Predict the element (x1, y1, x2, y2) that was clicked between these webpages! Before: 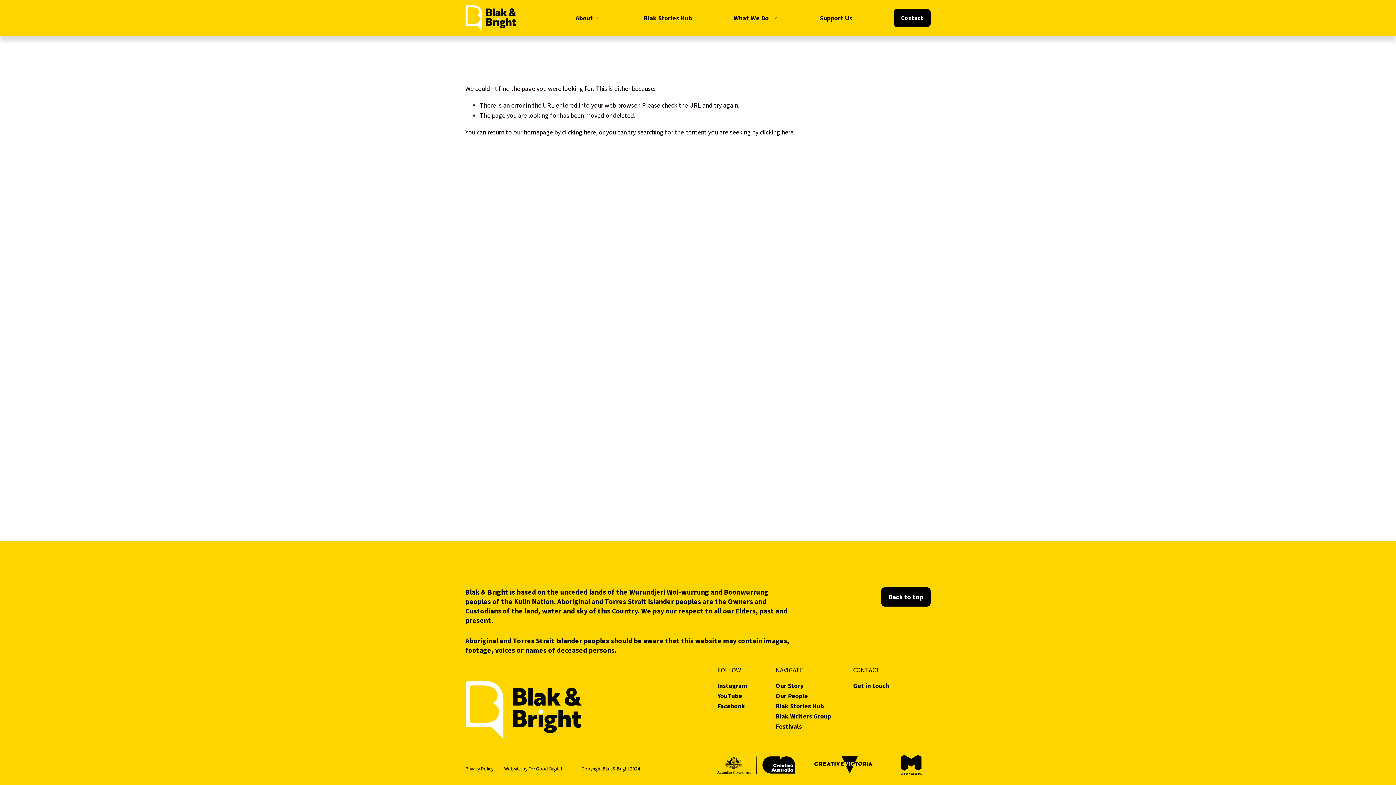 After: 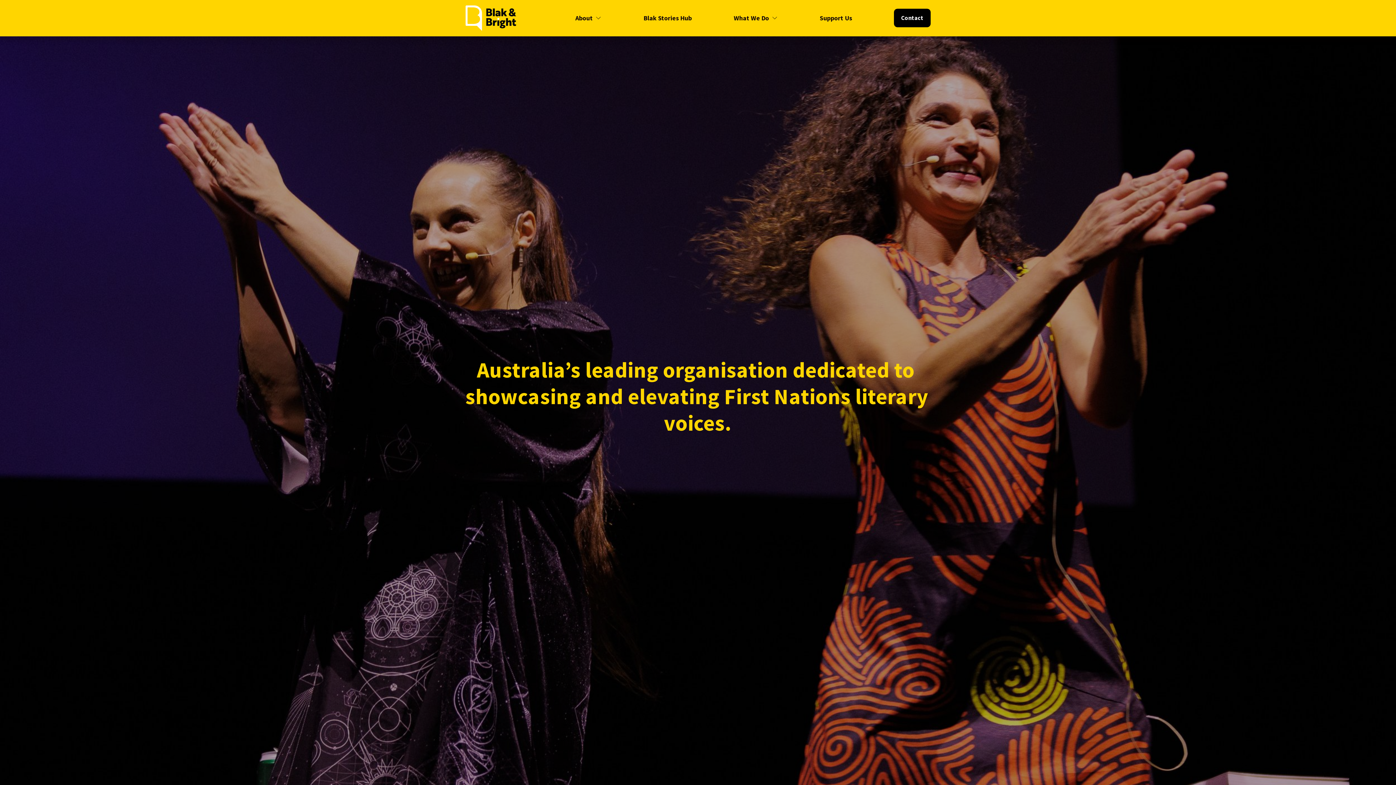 Action: label: clicking here bbox: (562, 128, 596, 136)